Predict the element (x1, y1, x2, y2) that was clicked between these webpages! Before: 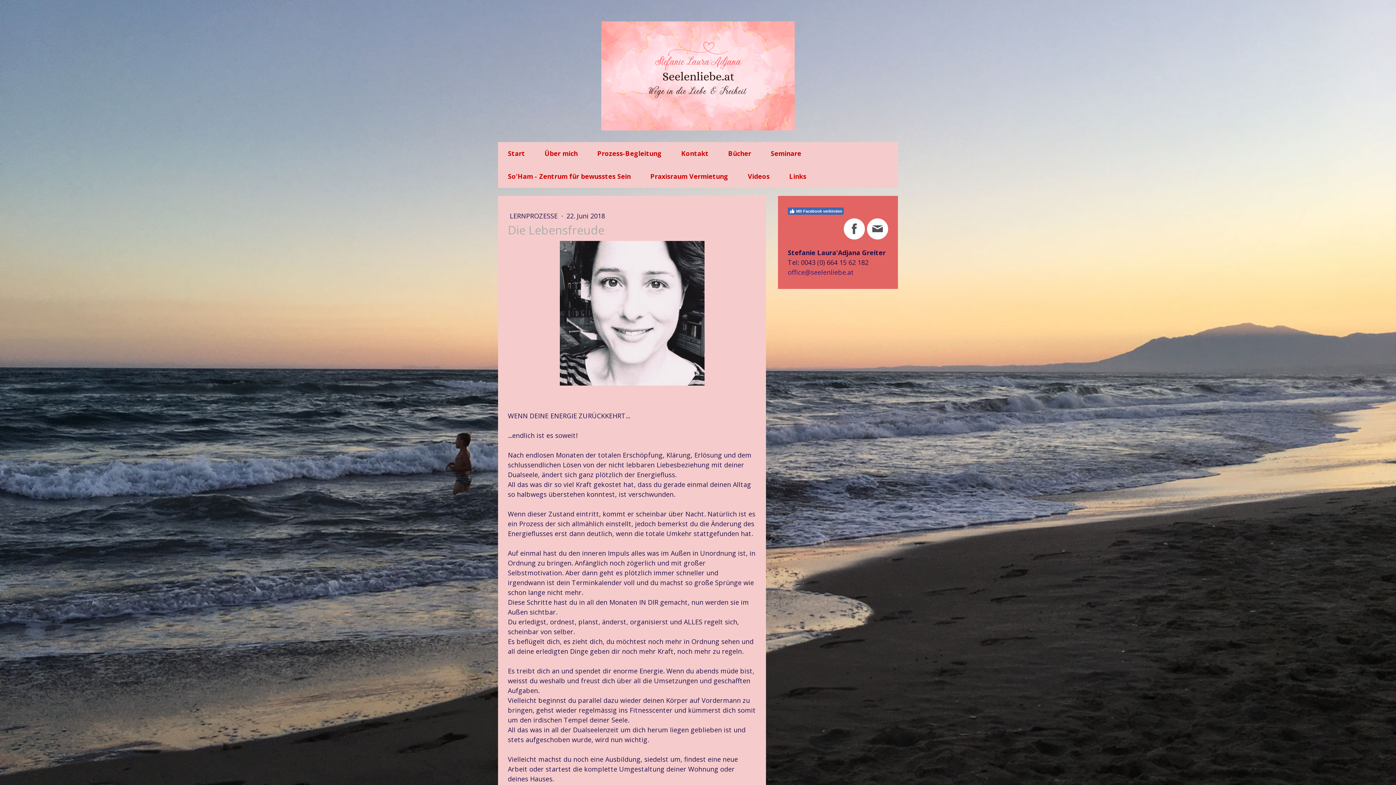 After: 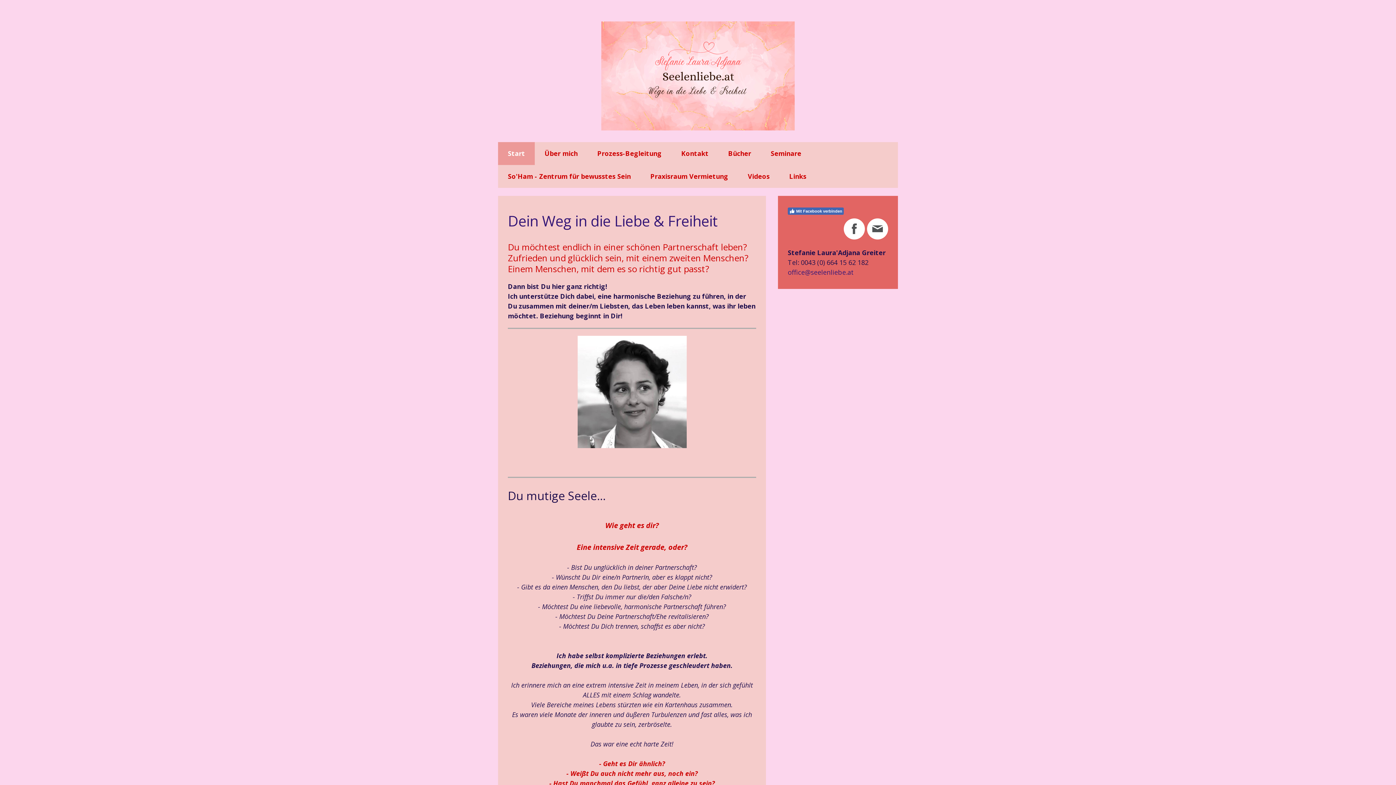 Action: label: Start bbox: (498, 142, 534, 164)